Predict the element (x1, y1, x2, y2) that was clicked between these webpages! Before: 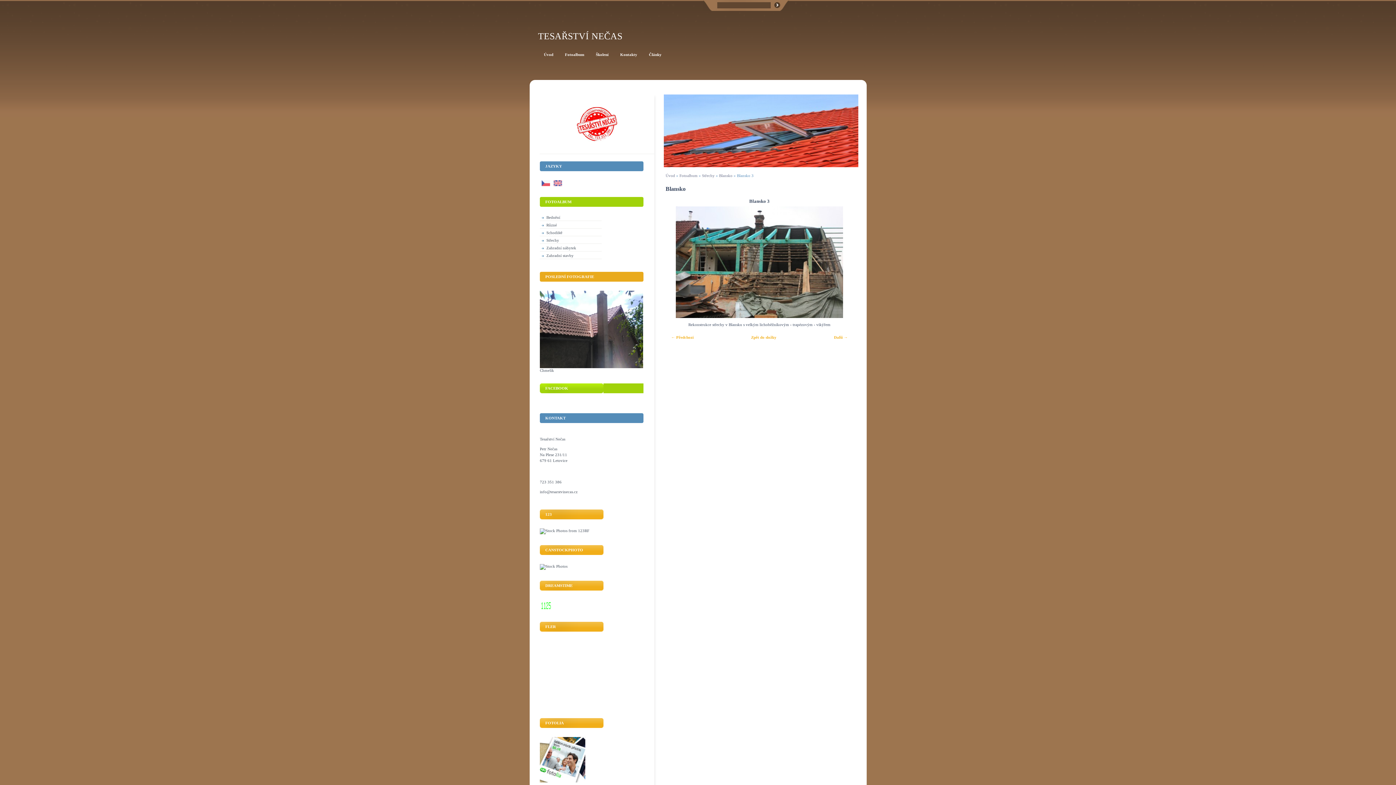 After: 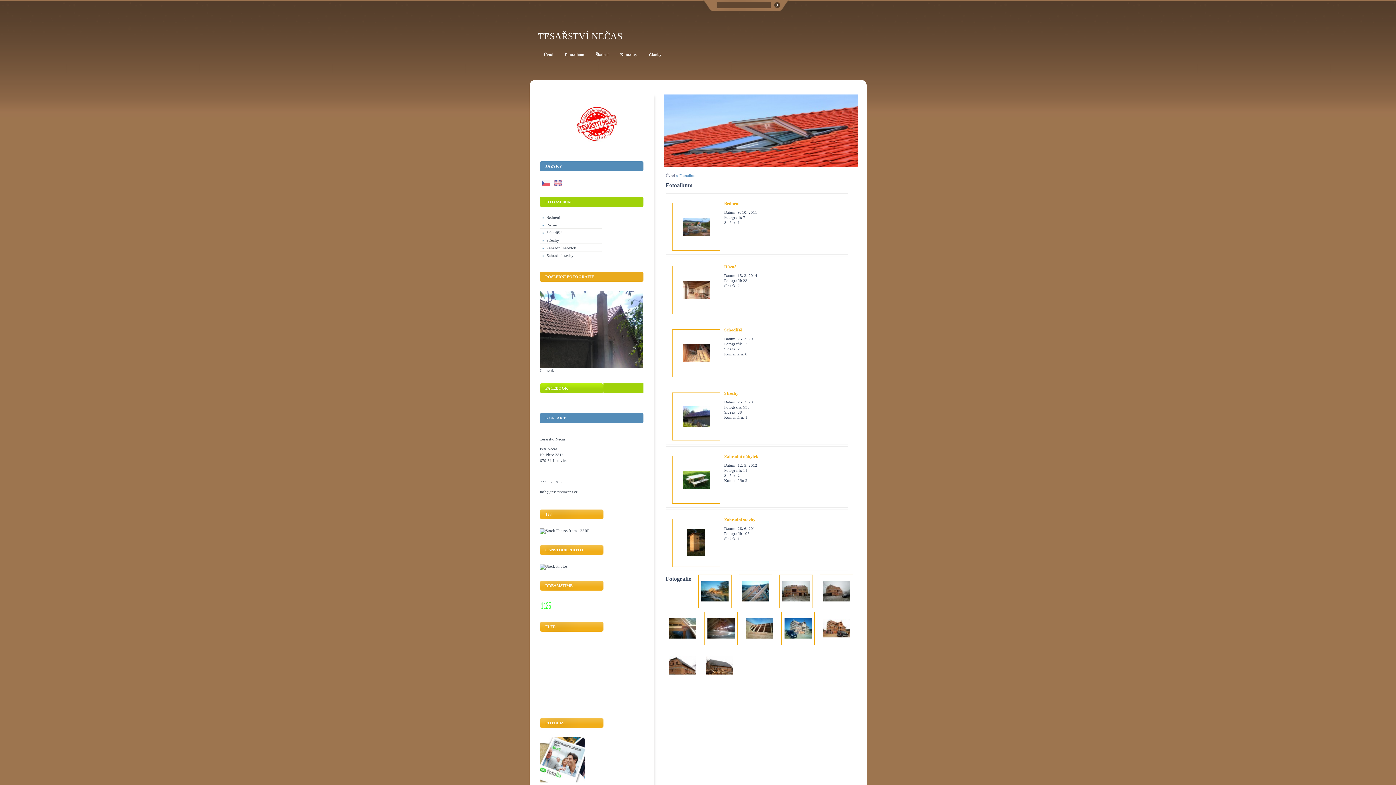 Action: bbox: (679, 173, 697, 177) label: Fotoalbum